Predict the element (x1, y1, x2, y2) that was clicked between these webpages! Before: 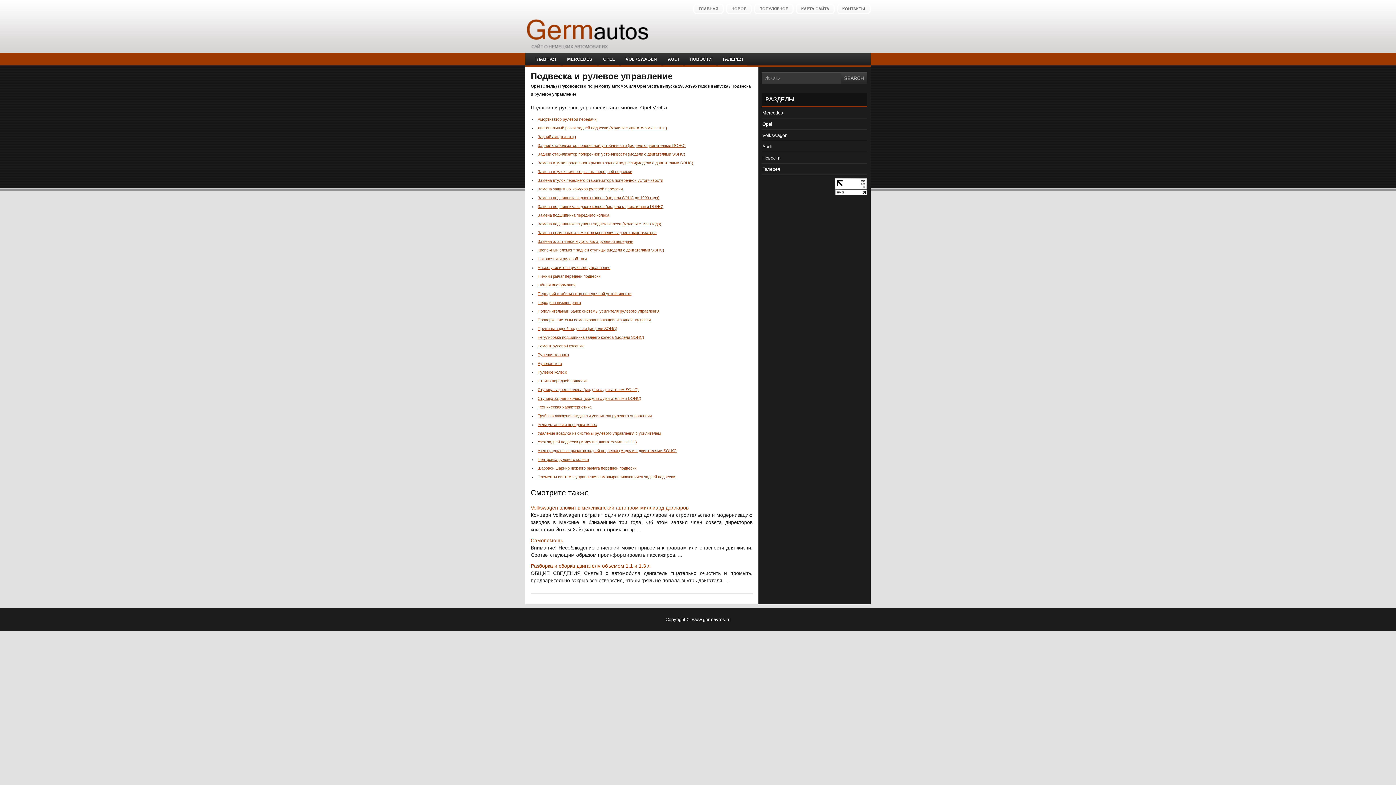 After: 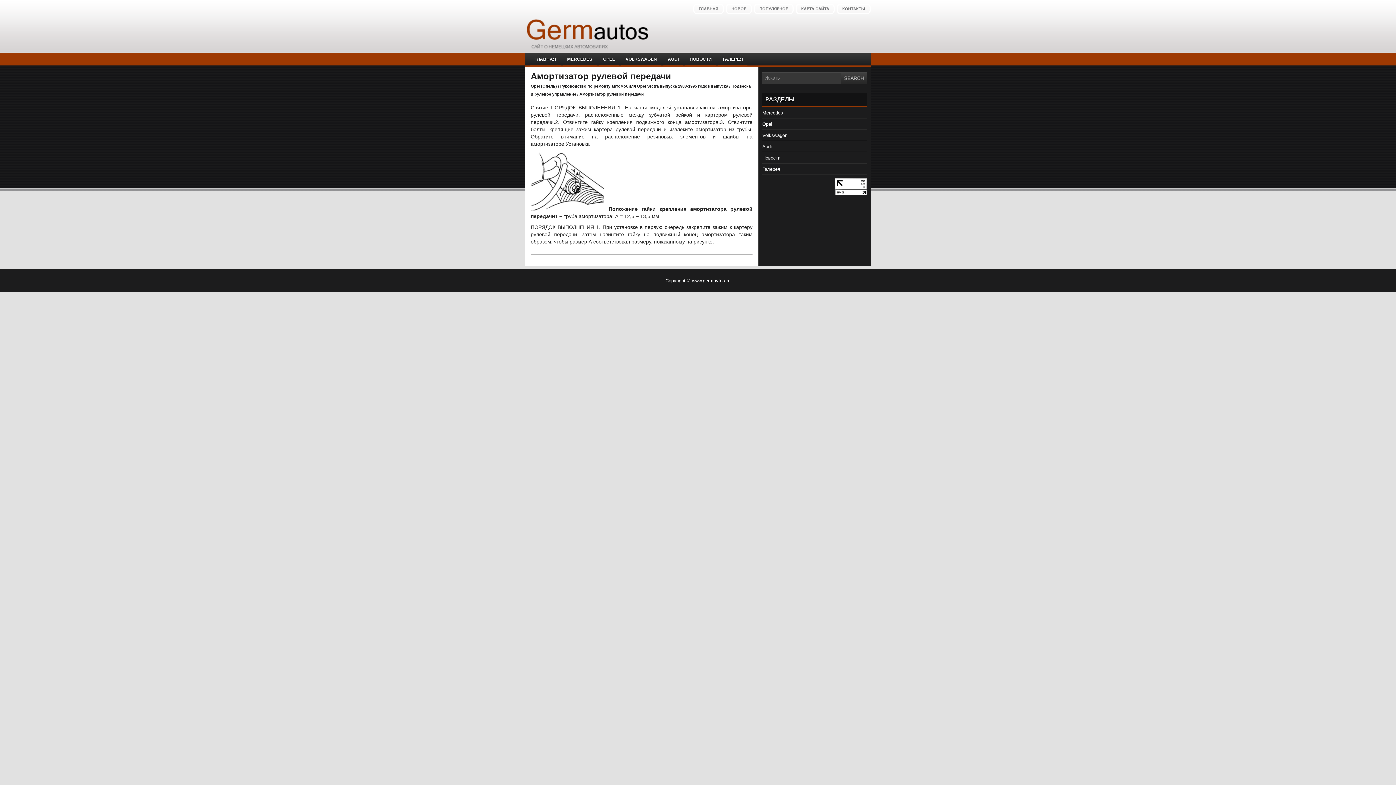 Action: label: Амортизатор рулевой передачи bbox: (537, 117, 596, 121)